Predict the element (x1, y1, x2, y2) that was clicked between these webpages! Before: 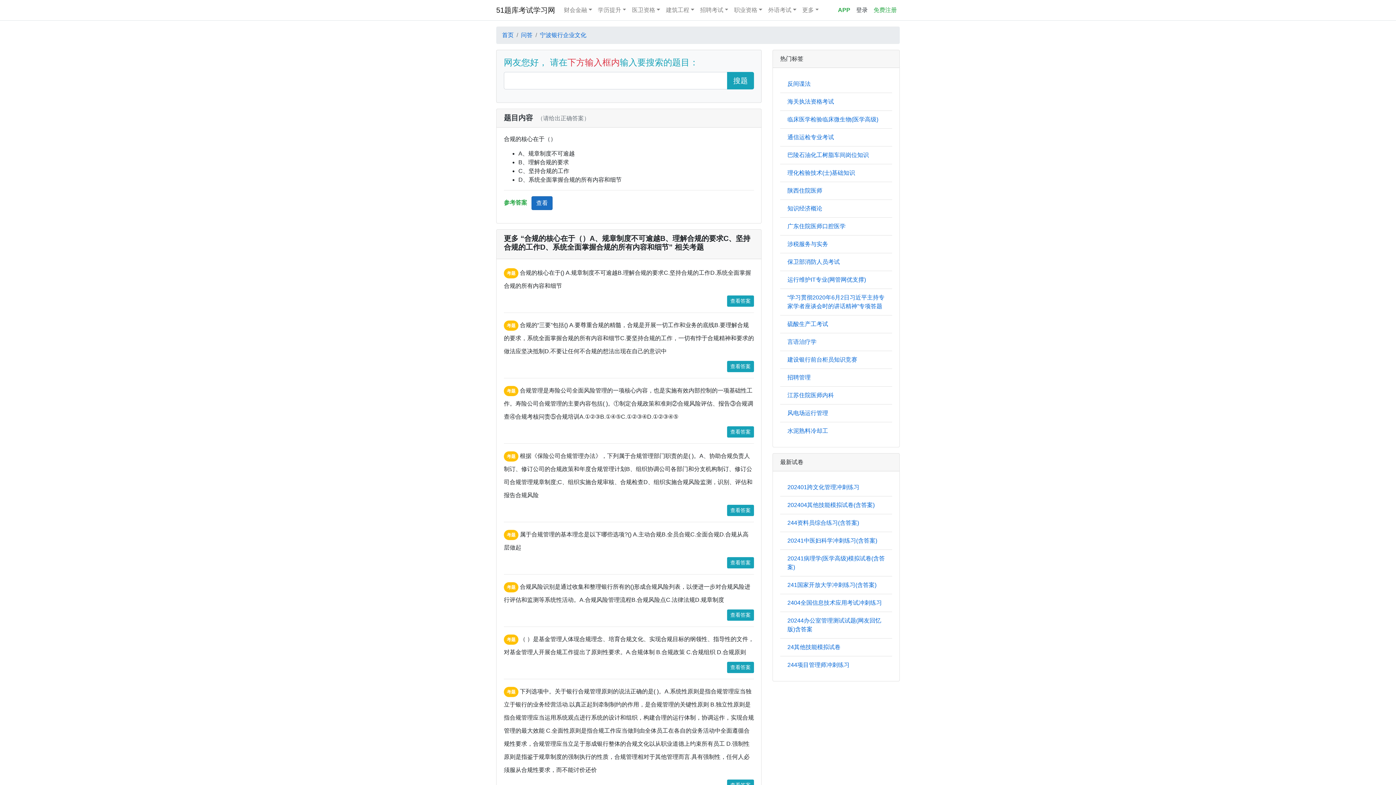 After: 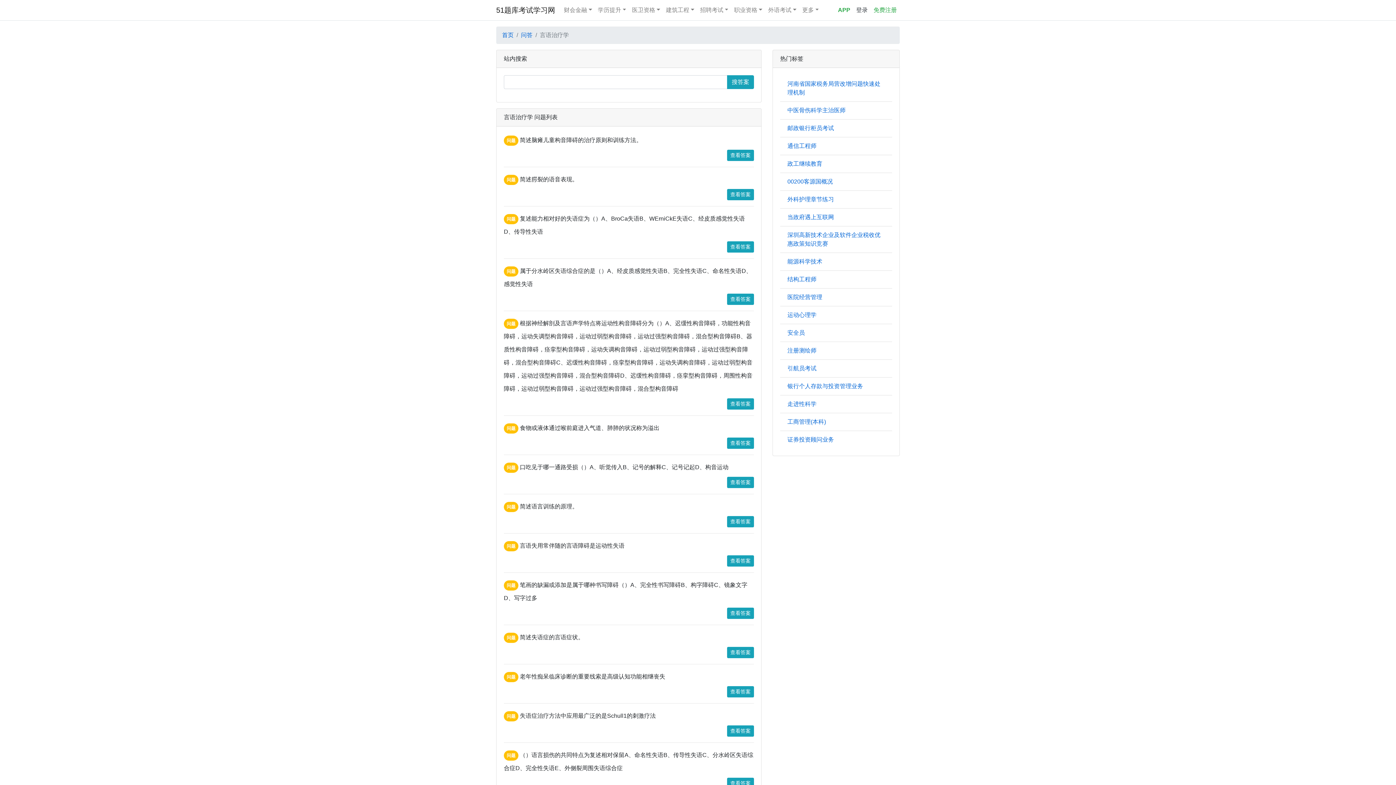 Action: bbox: (787, 338, 816, 345) label: 言语治疗学